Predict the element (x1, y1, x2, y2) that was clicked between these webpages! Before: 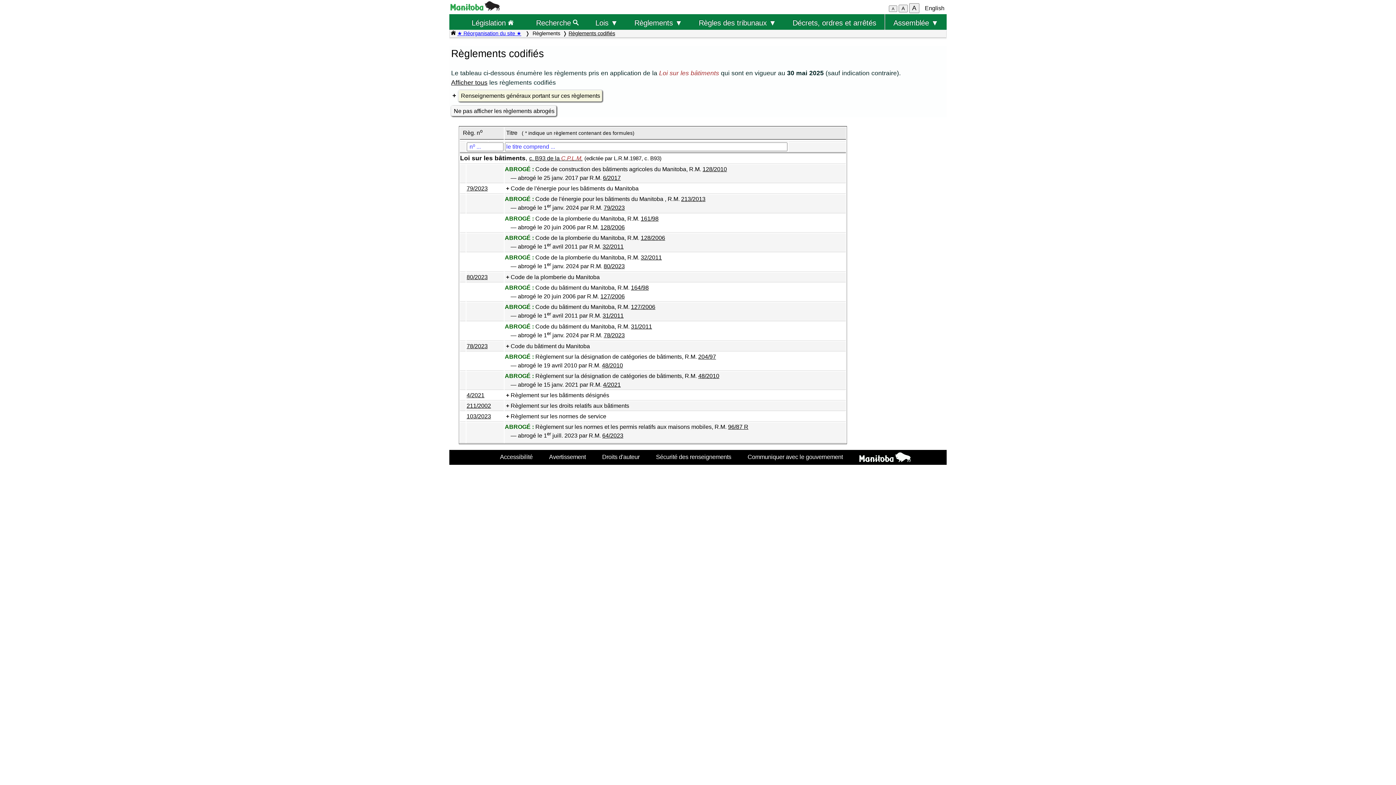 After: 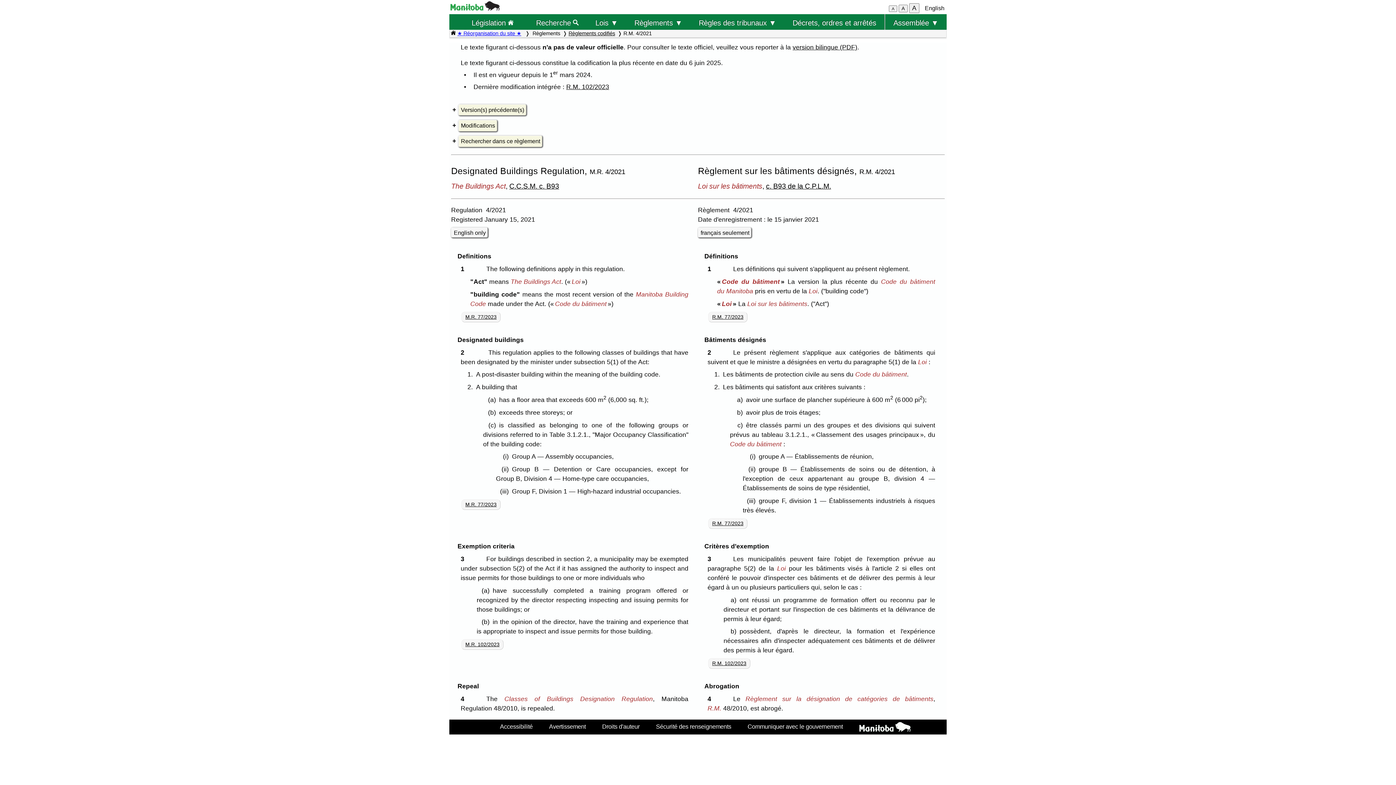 Action: bbox: (466, 392, 484, 398) label: 4/2021